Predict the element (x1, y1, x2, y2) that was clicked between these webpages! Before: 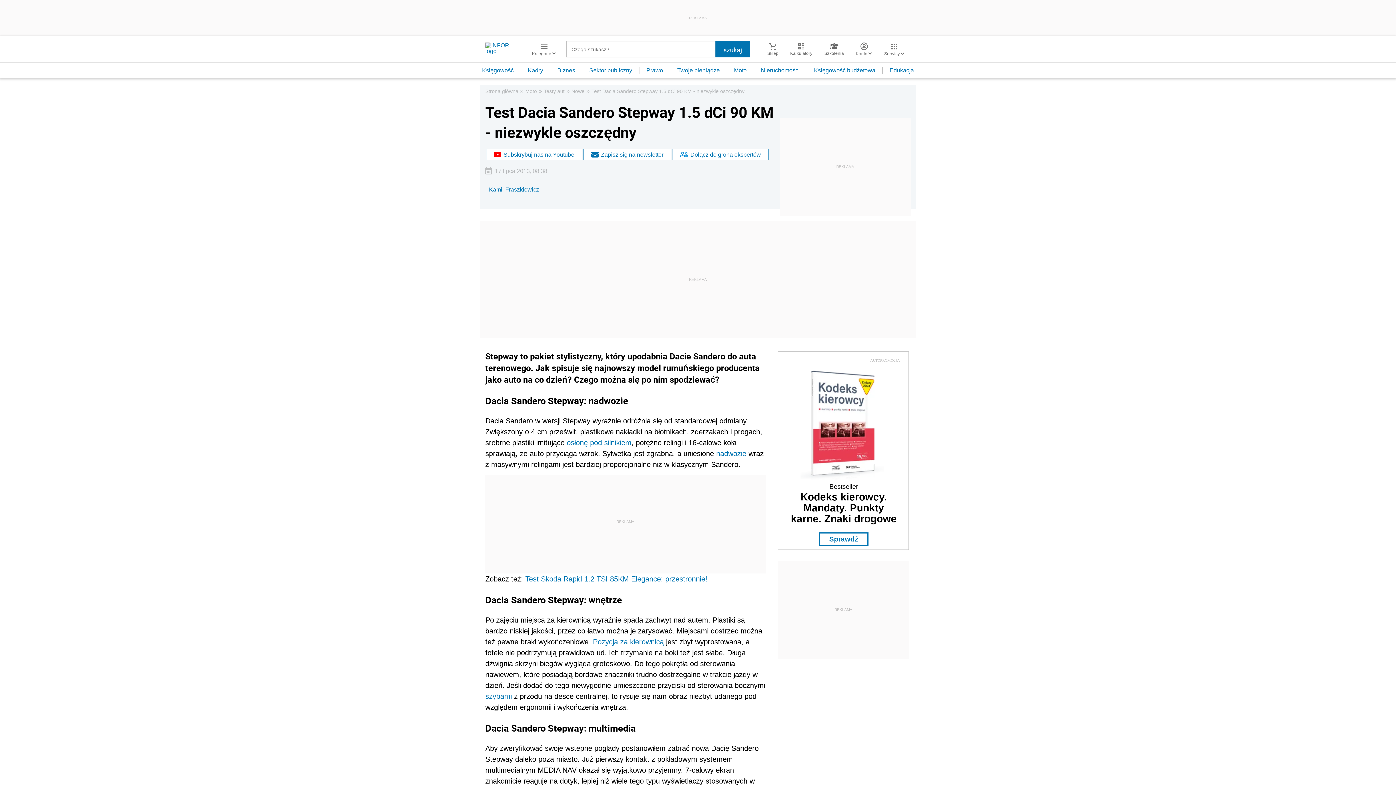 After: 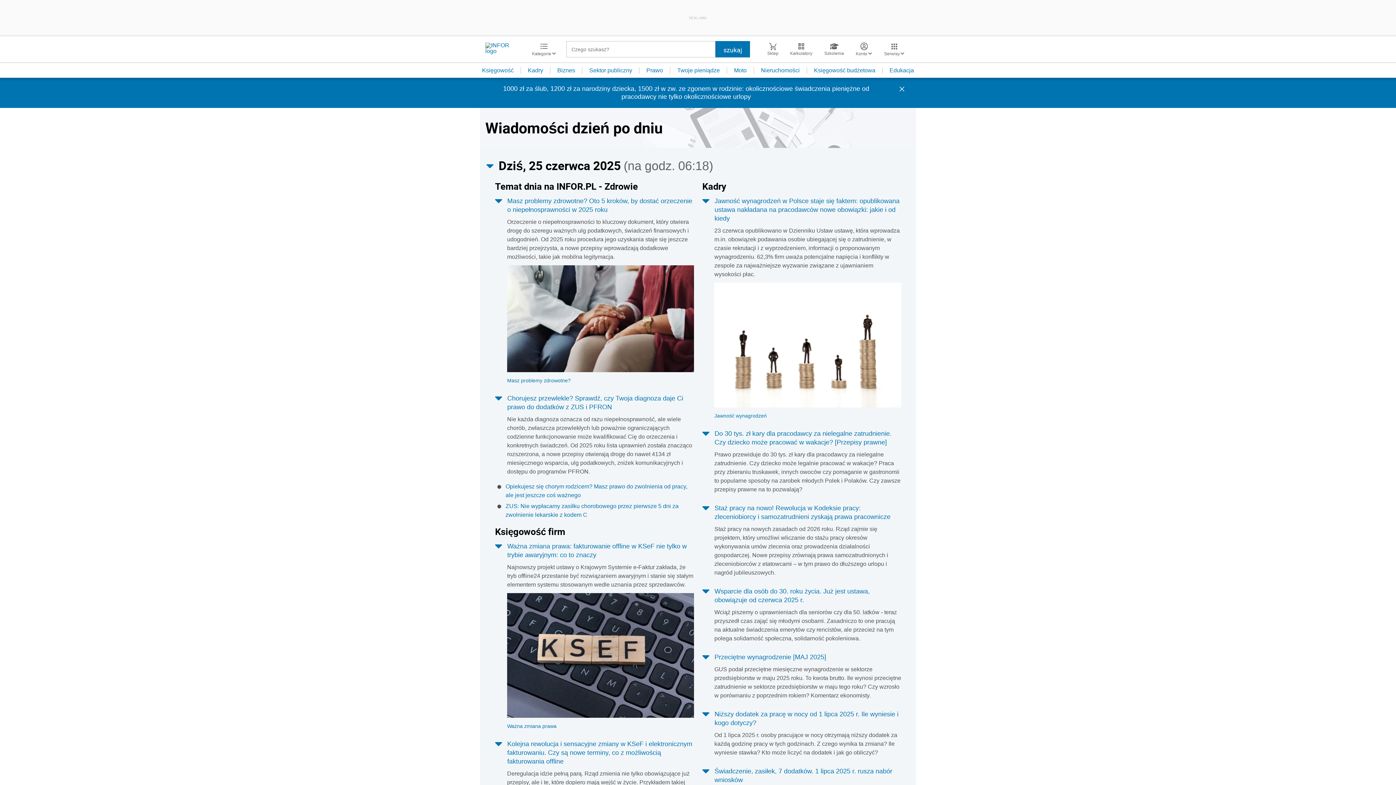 Action: bbox: (485, 88, 518, 94) label: Strona główna